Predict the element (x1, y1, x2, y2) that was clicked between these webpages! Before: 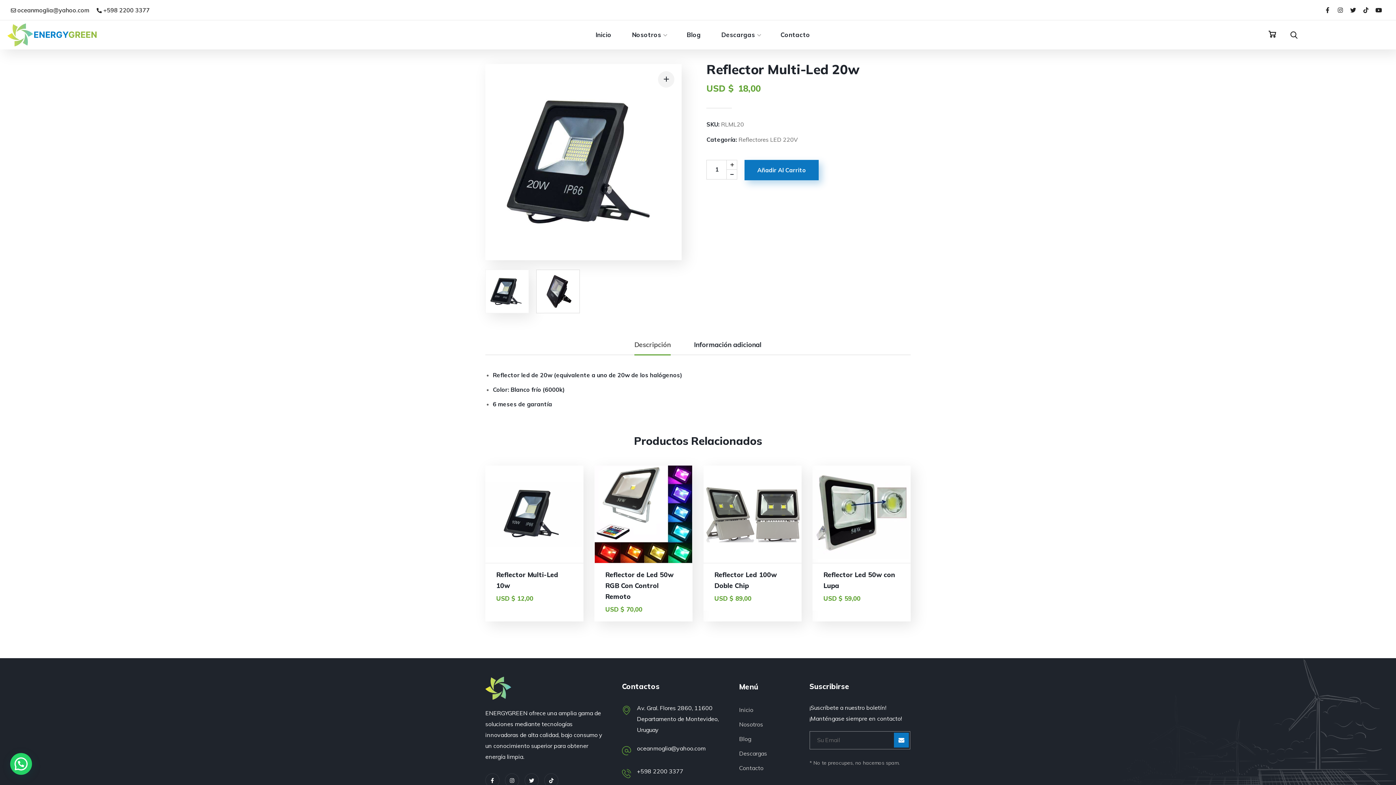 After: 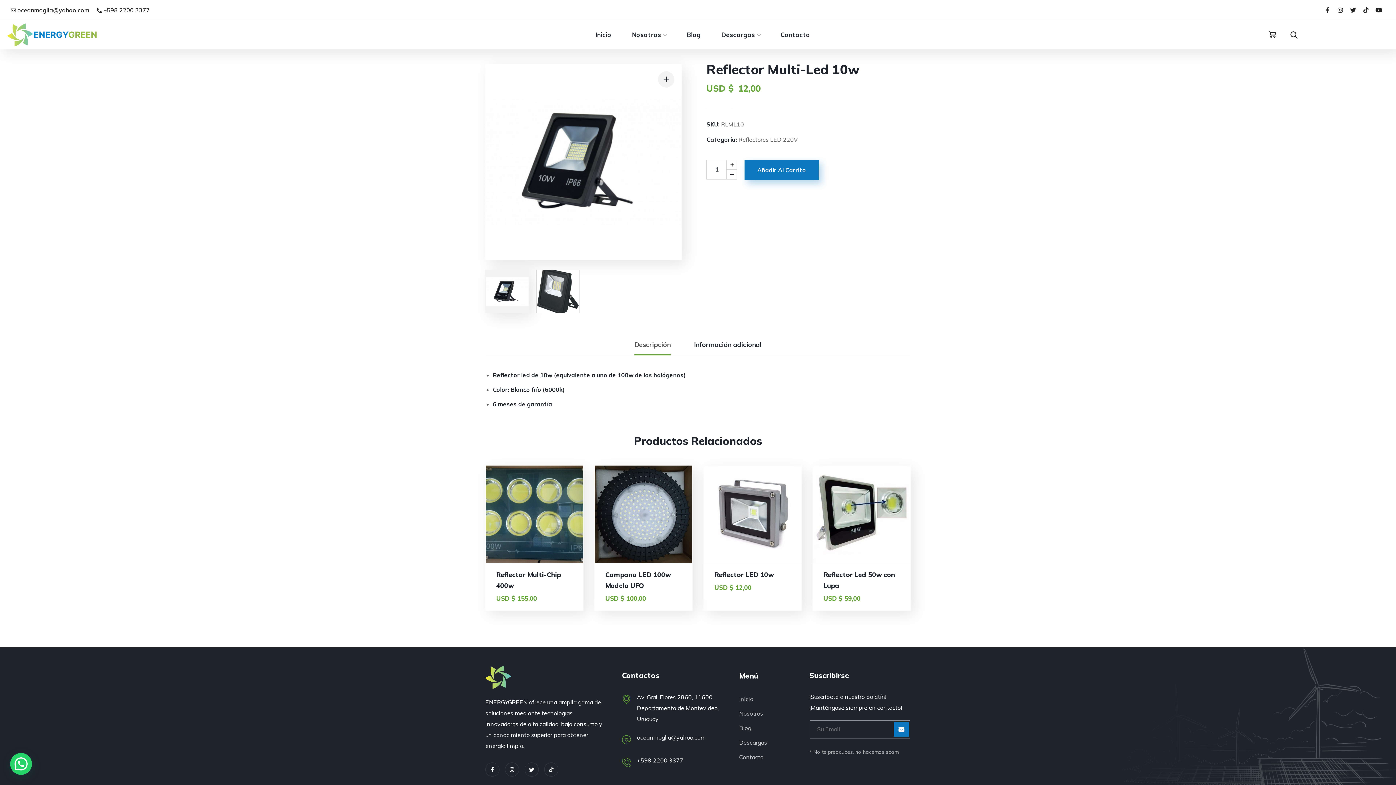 Action: bbox: (485, 465, 583, 563)